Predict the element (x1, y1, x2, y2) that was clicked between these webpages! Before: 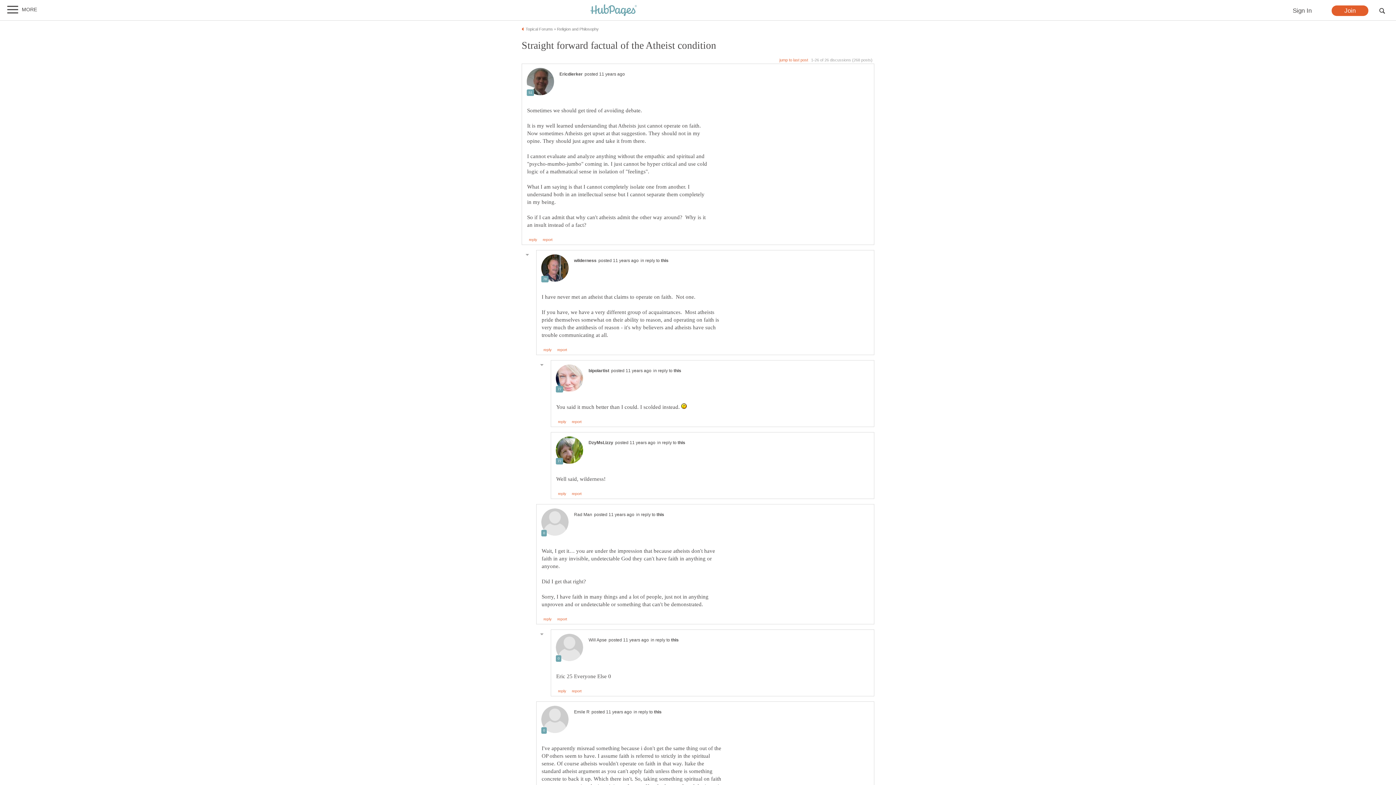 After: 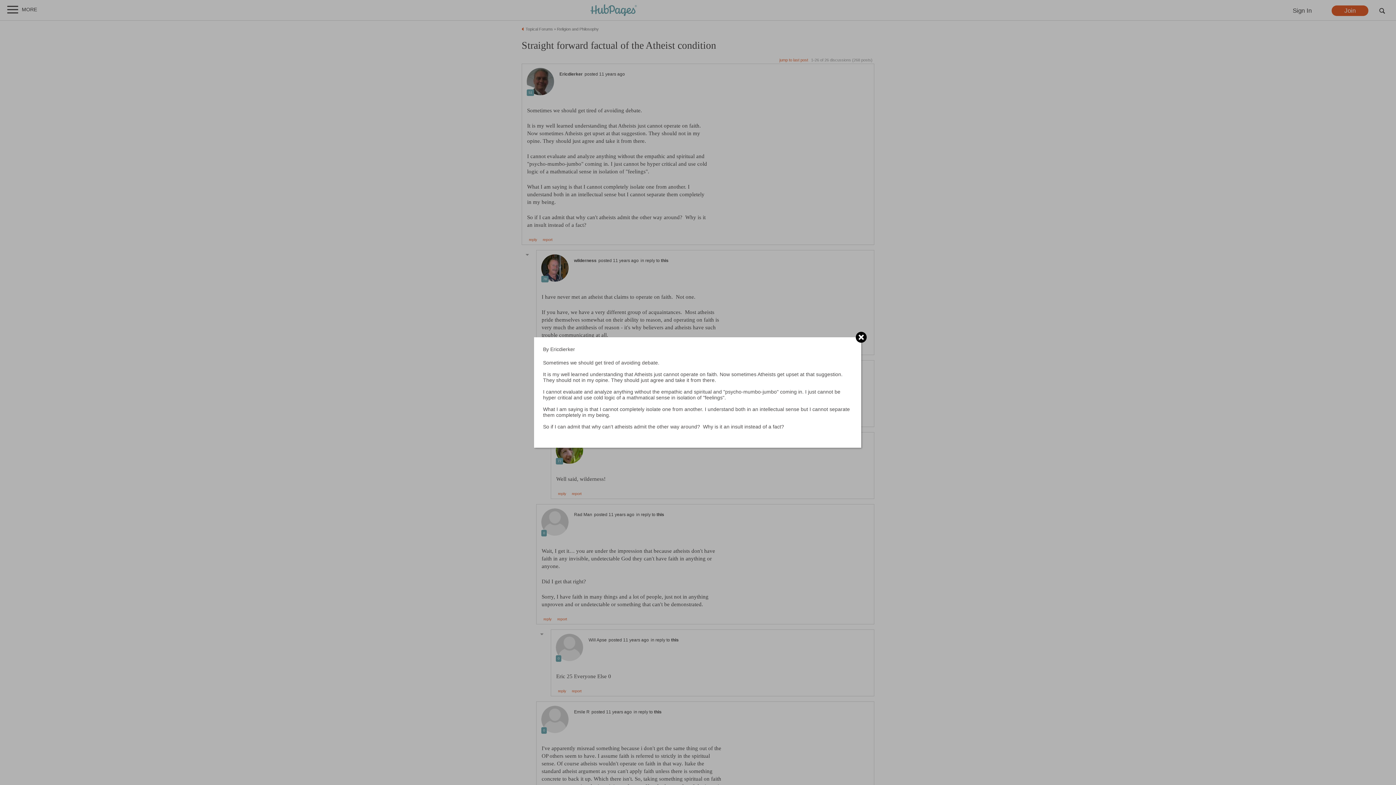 Action: label: this bbox: (661, 258, 668, 263)